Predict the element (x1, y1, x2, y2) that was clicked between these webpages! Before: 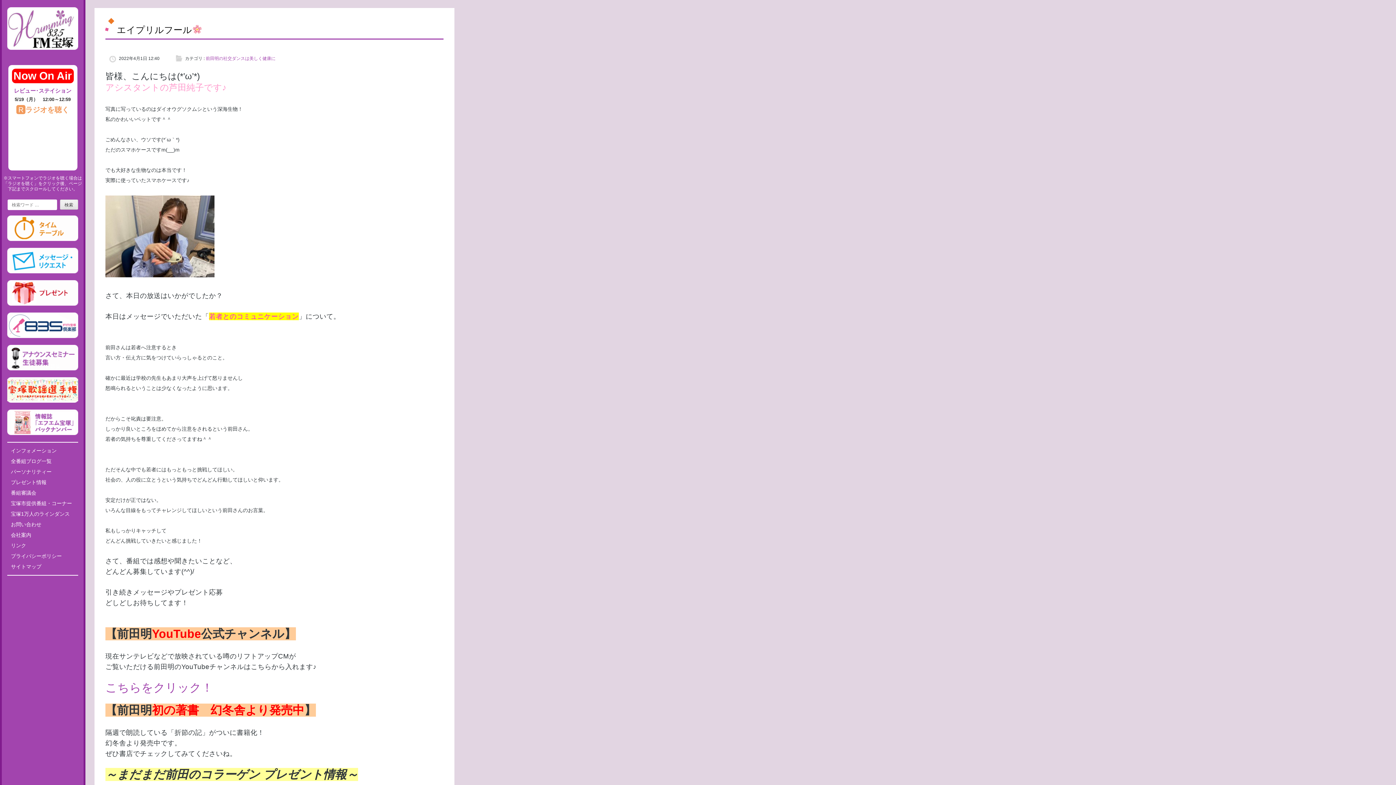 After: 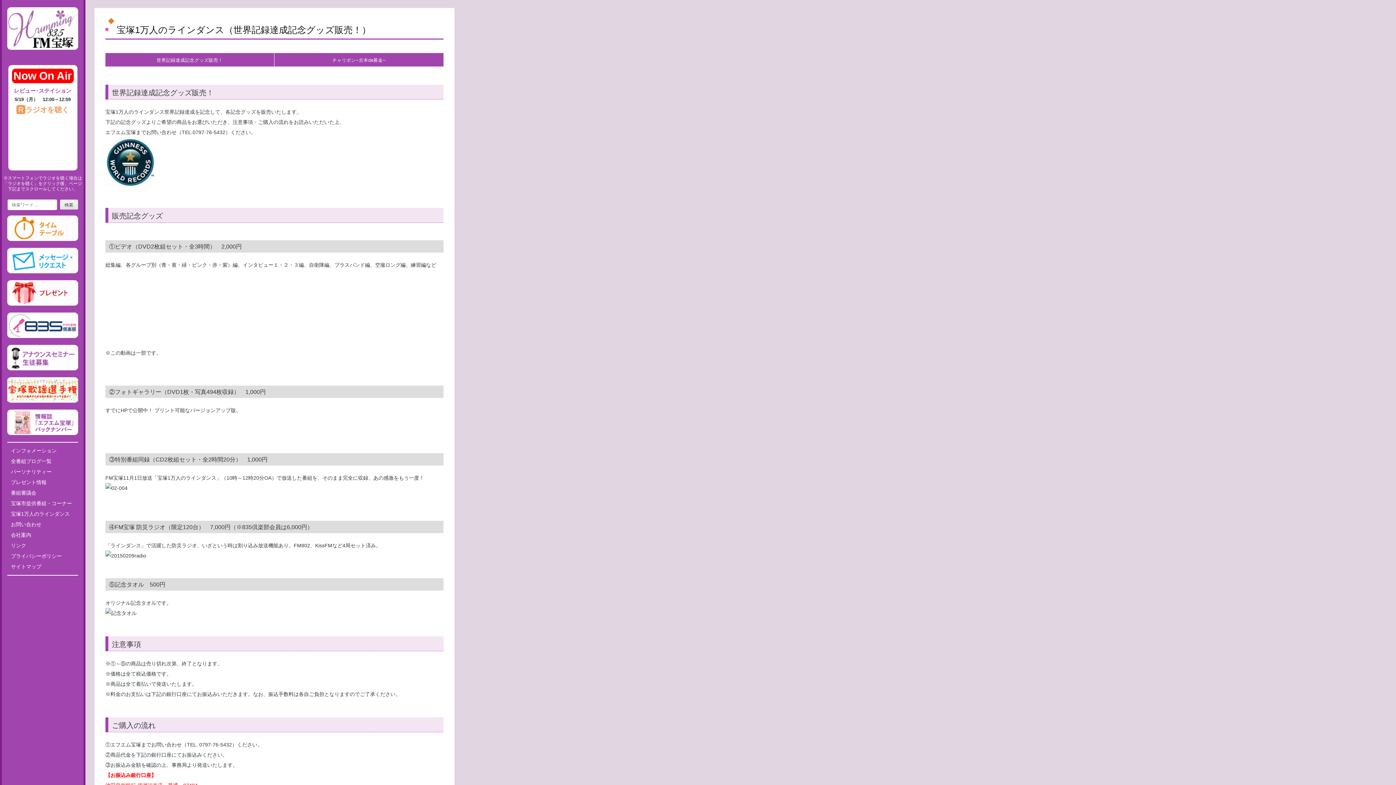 Action: label: 宝塚1万人のラインダンス bbox: (10, 511, 69, 516)